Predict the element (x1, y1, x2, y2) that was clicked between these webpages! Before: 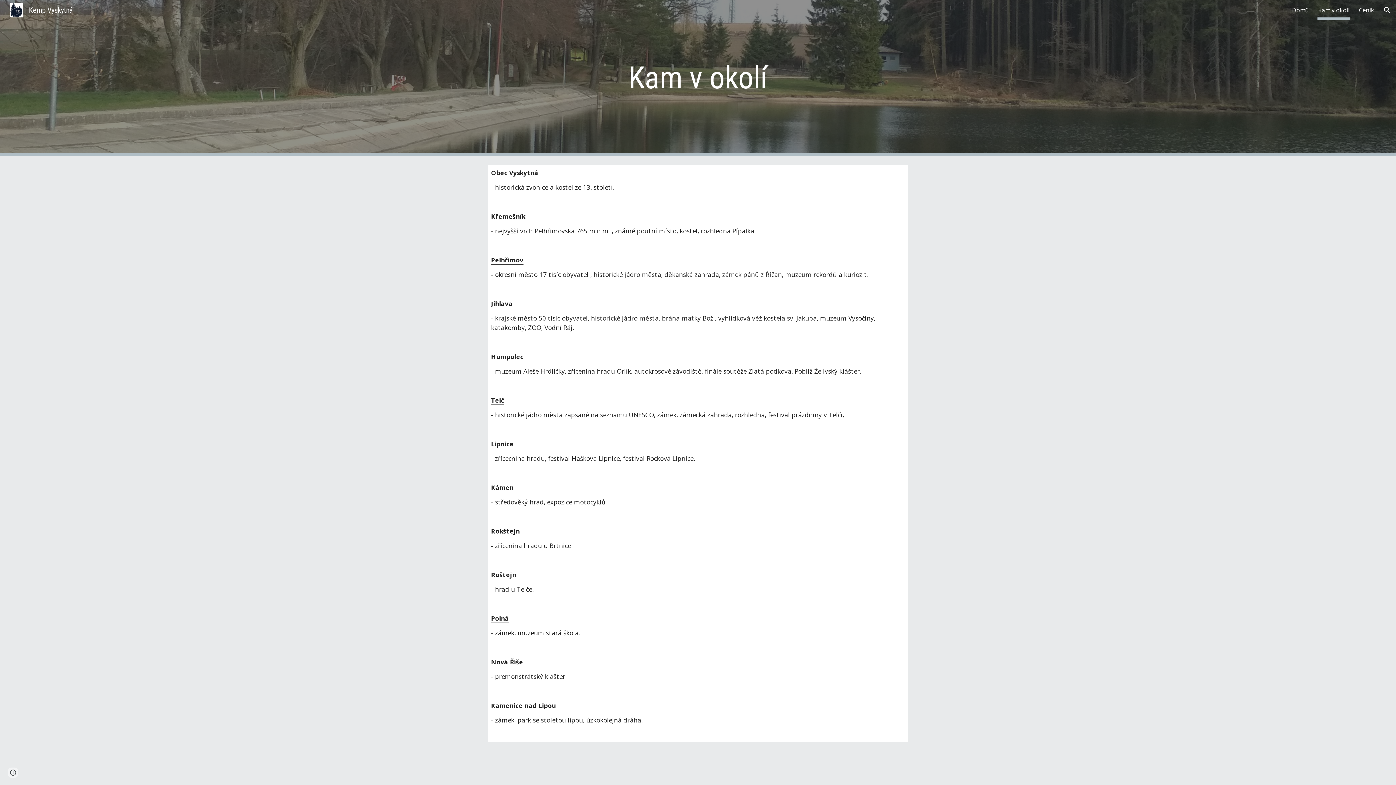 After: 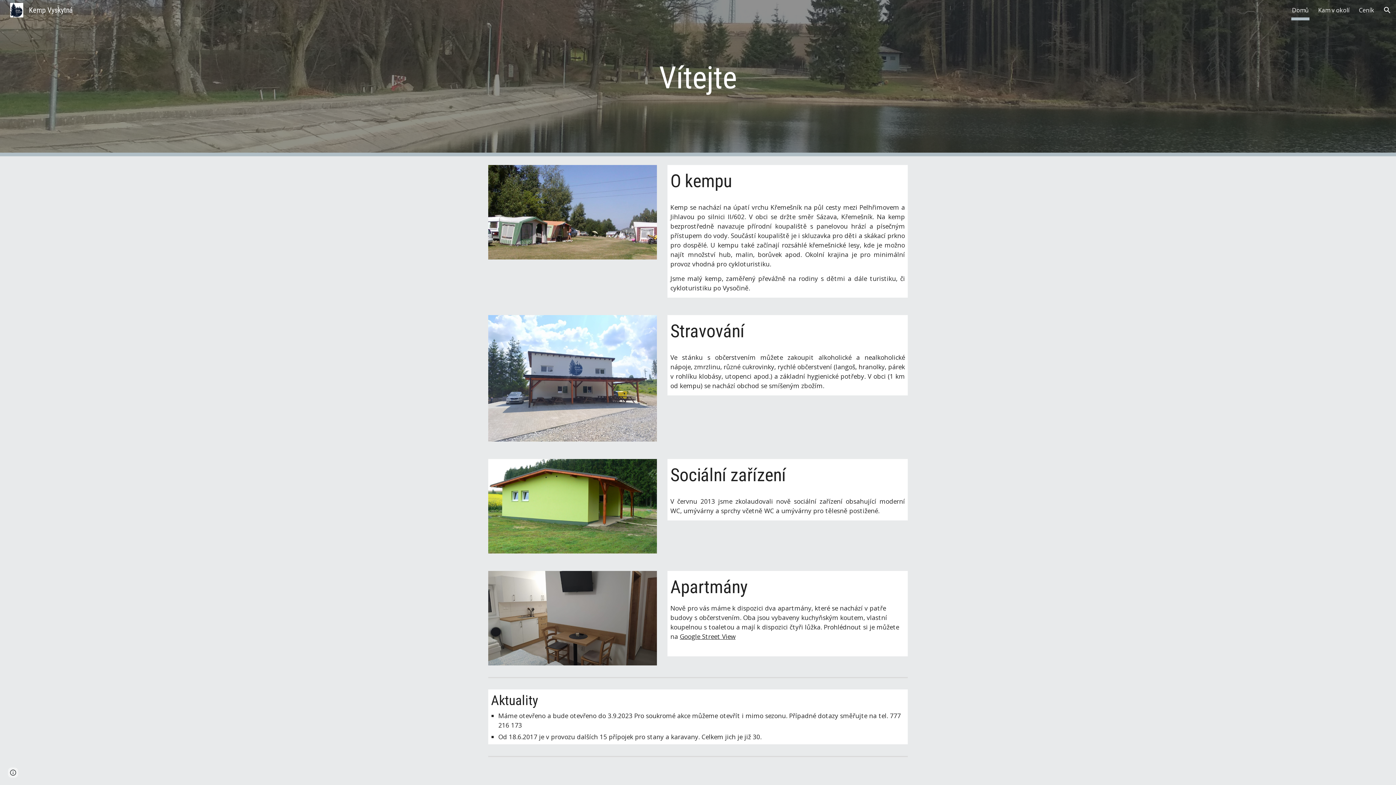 Action: bbox: (5, 5, 76, 13) label: Kemp Vyskytná